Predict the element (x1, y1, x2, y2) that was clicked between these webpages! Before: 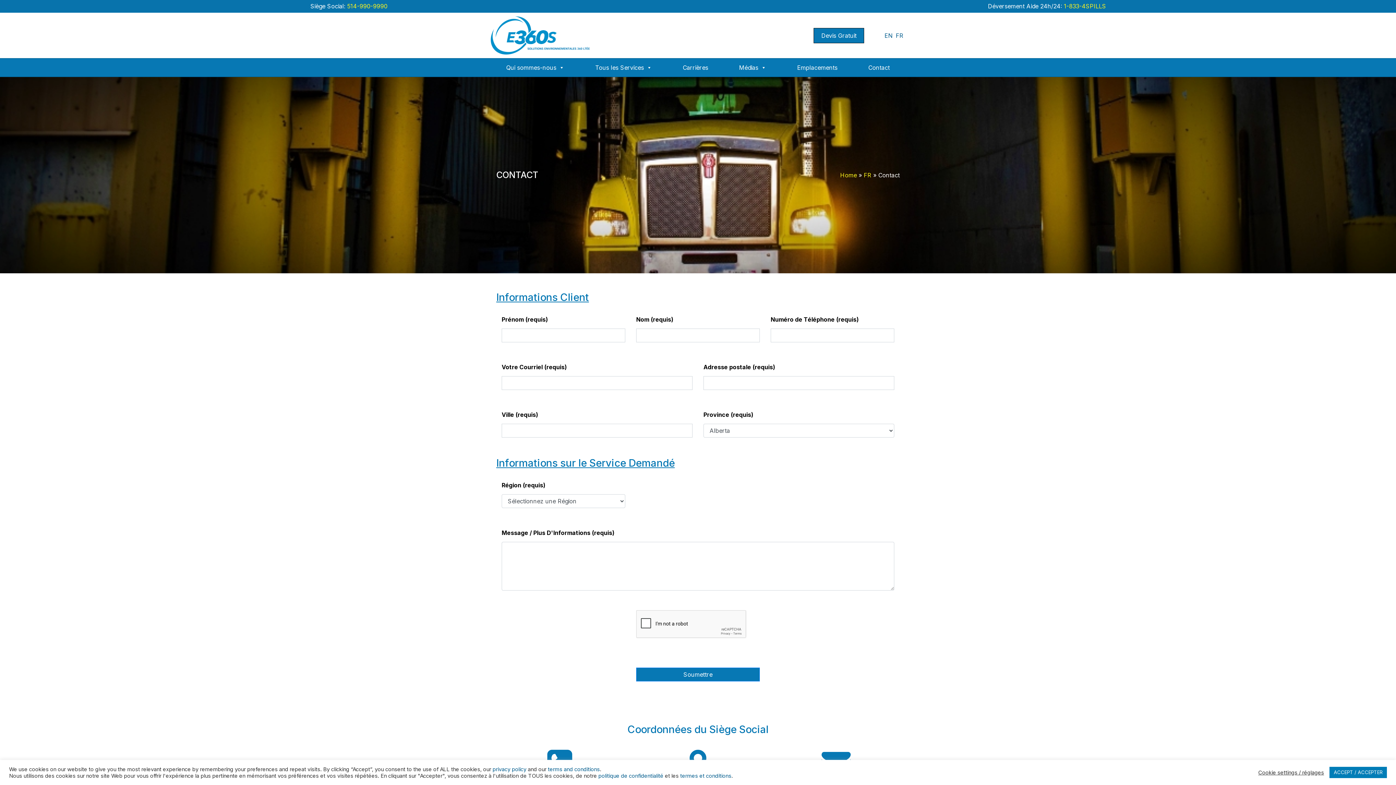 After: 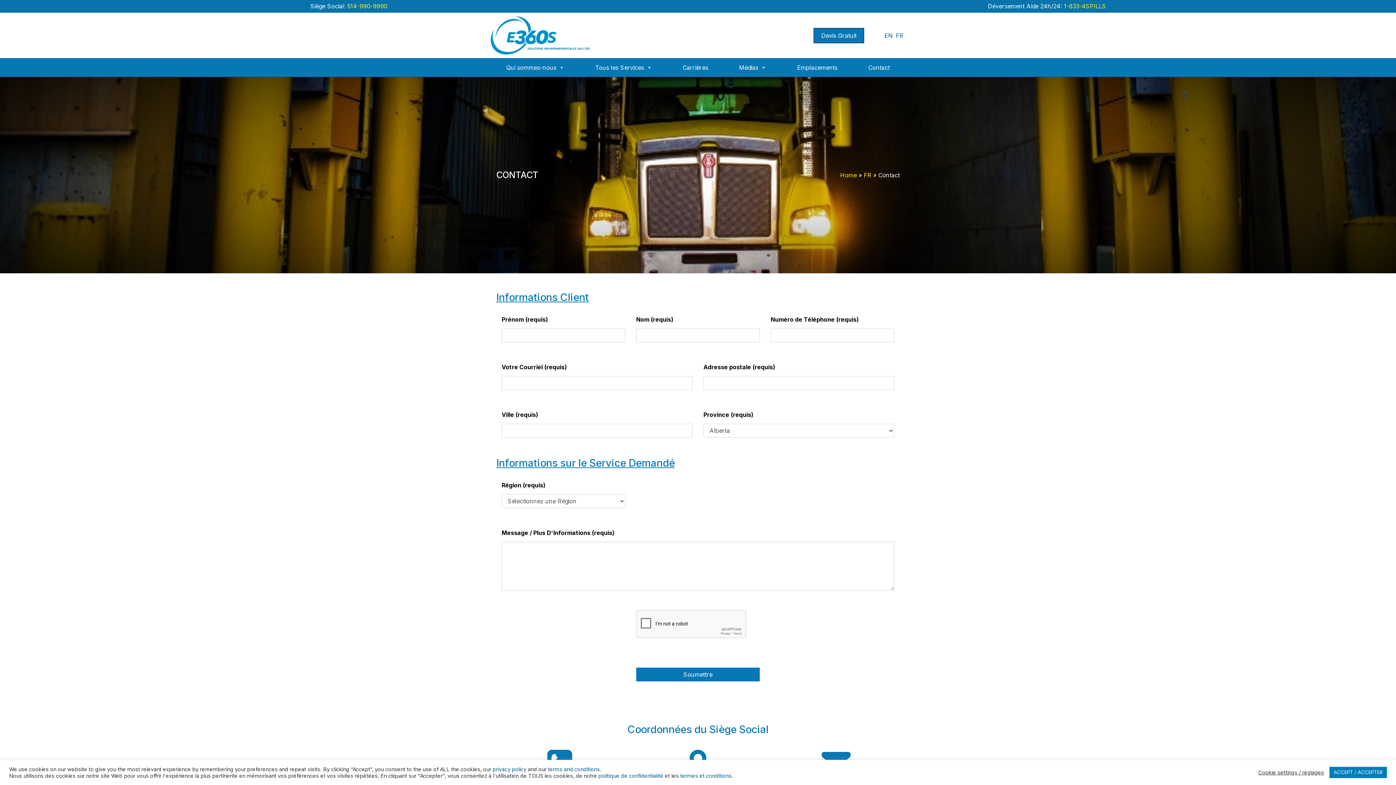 Action: label: Devis Gratuit bbox: (813, 27, 864, 43)